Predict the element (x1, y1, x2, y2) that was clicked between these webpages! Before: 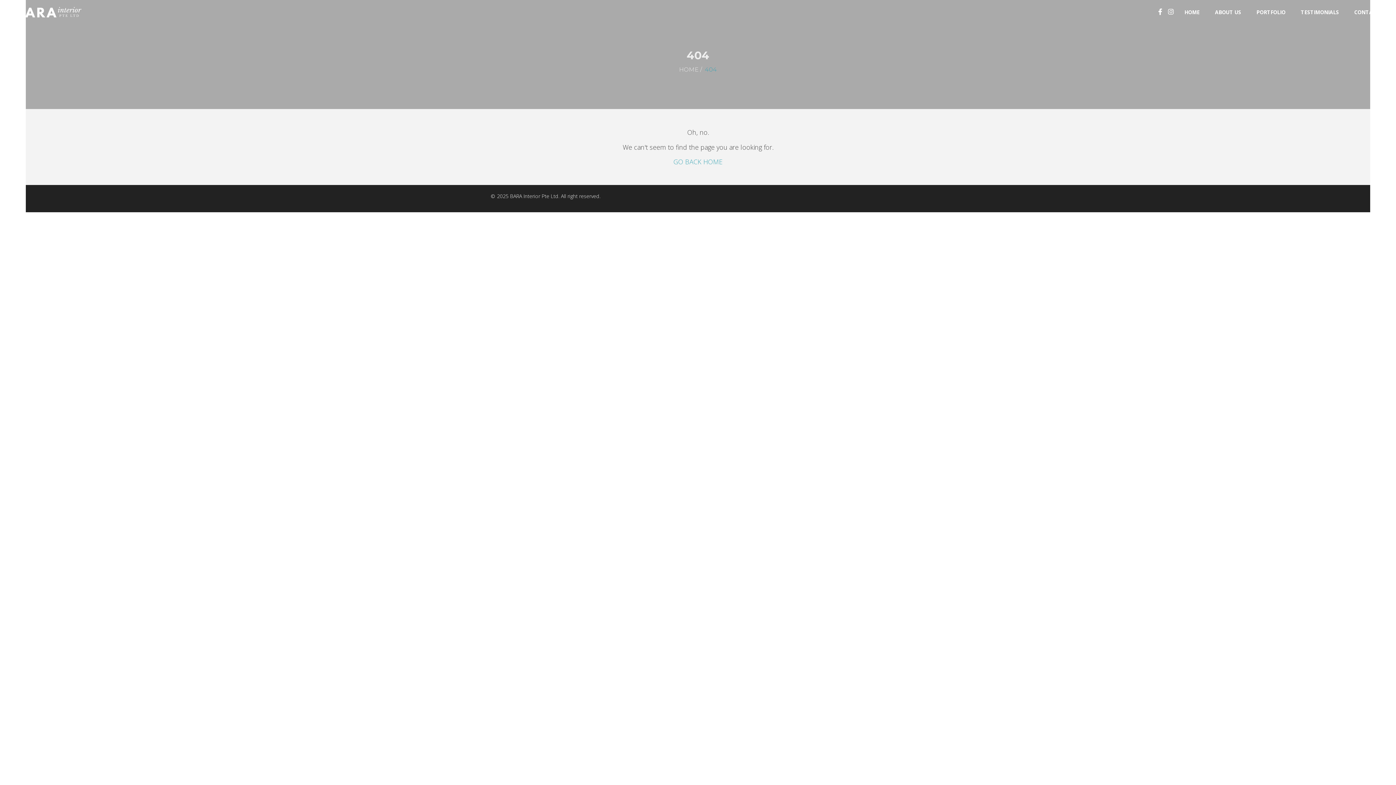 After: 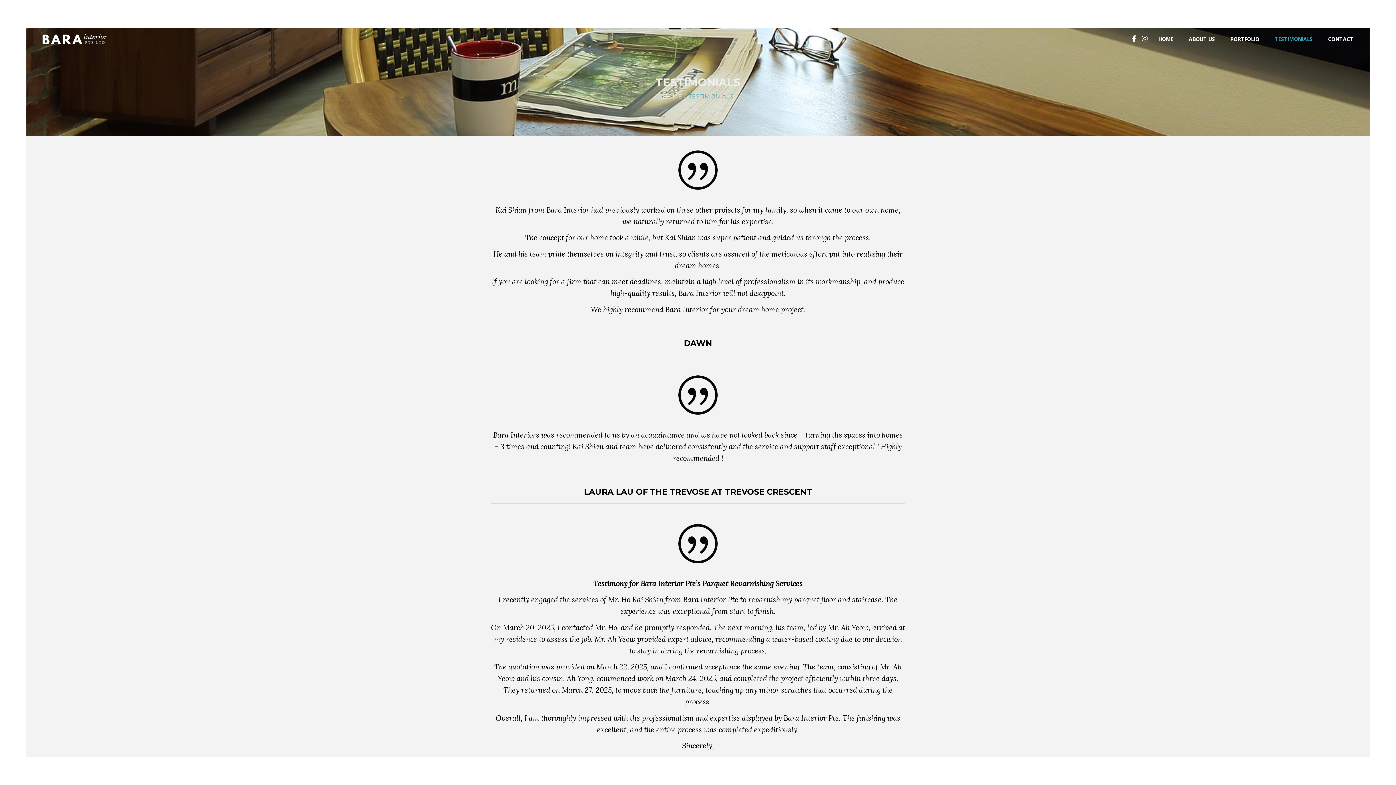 Action: bbox: (1293, 0, 1346, 24) label: TESTIMONIALS